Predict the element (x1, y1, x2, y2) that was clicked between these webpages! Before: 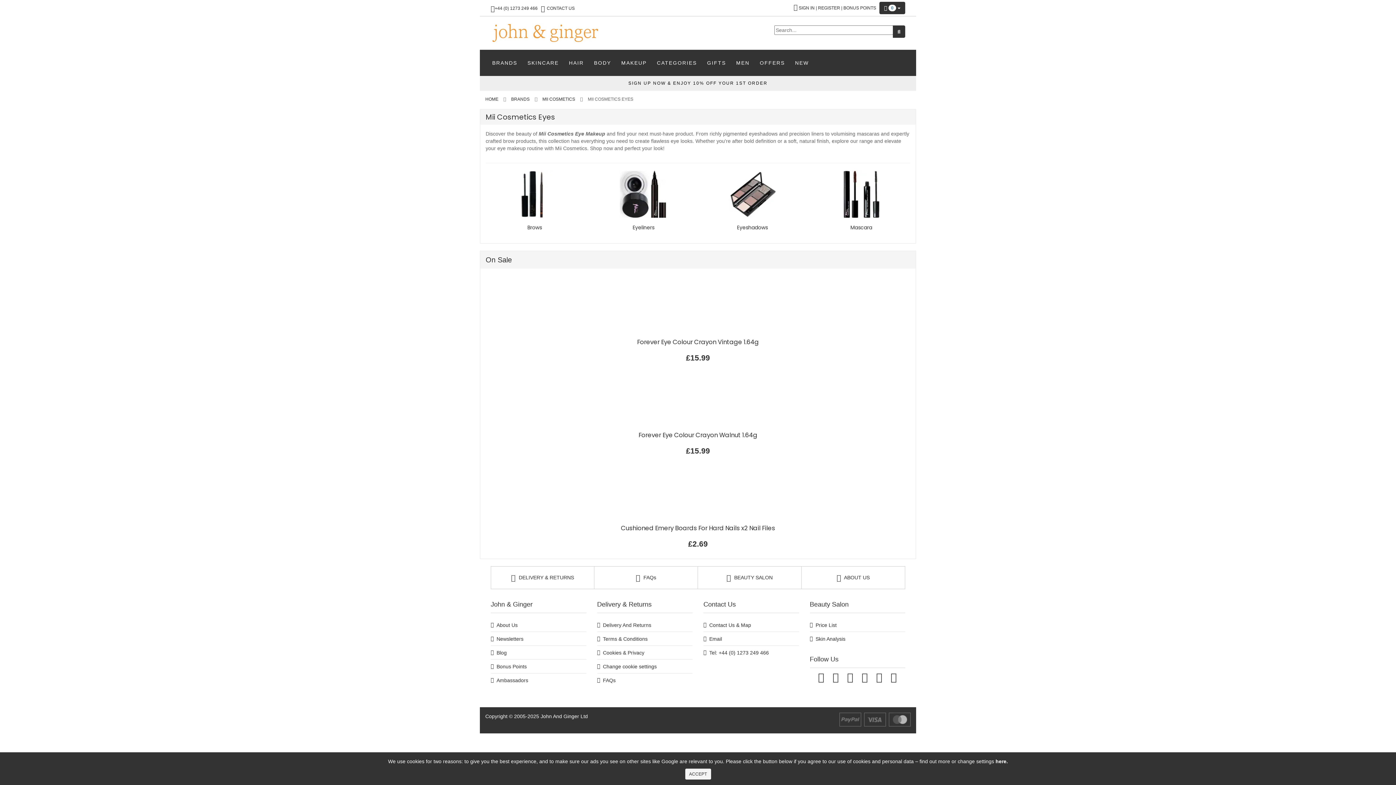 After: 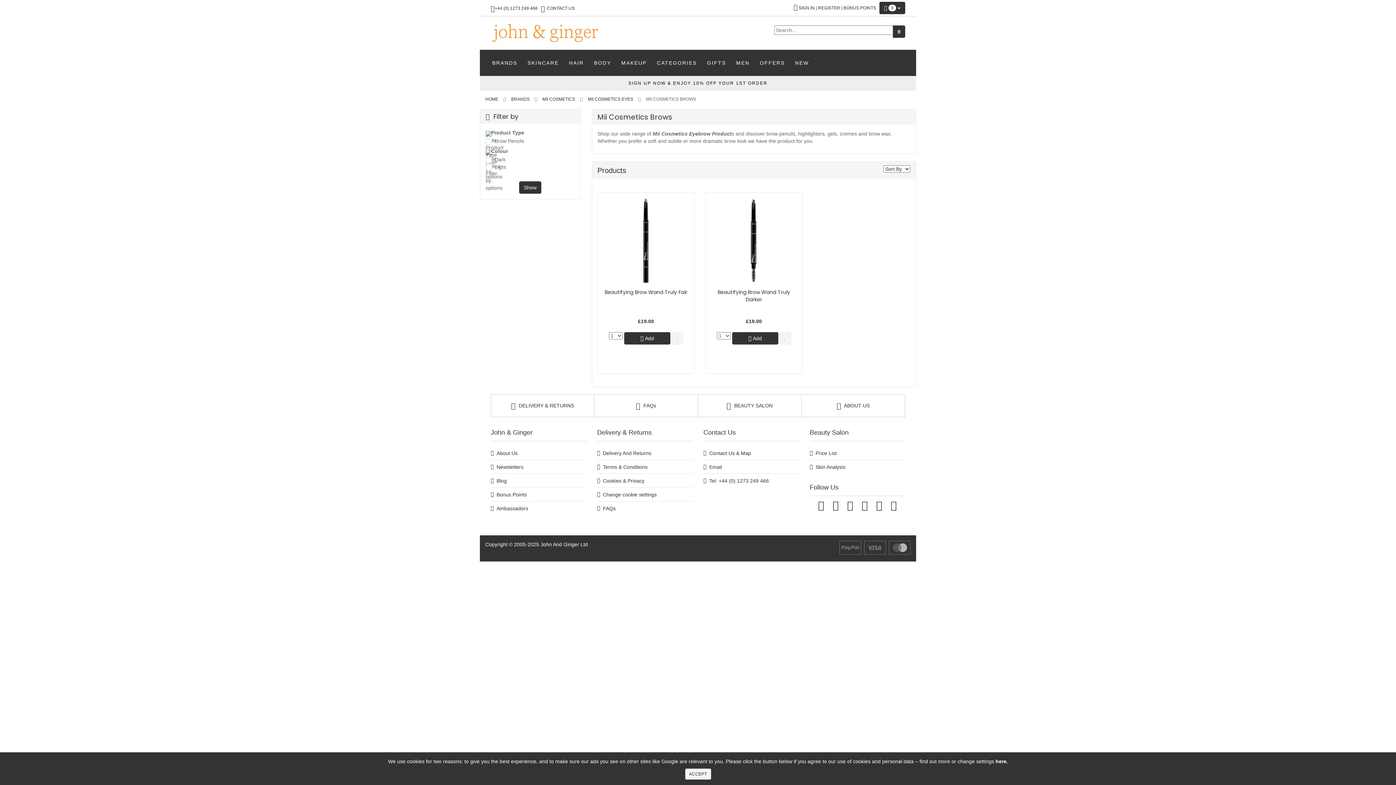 Action: label: Brows bbox: (485, 224, 583, 230)